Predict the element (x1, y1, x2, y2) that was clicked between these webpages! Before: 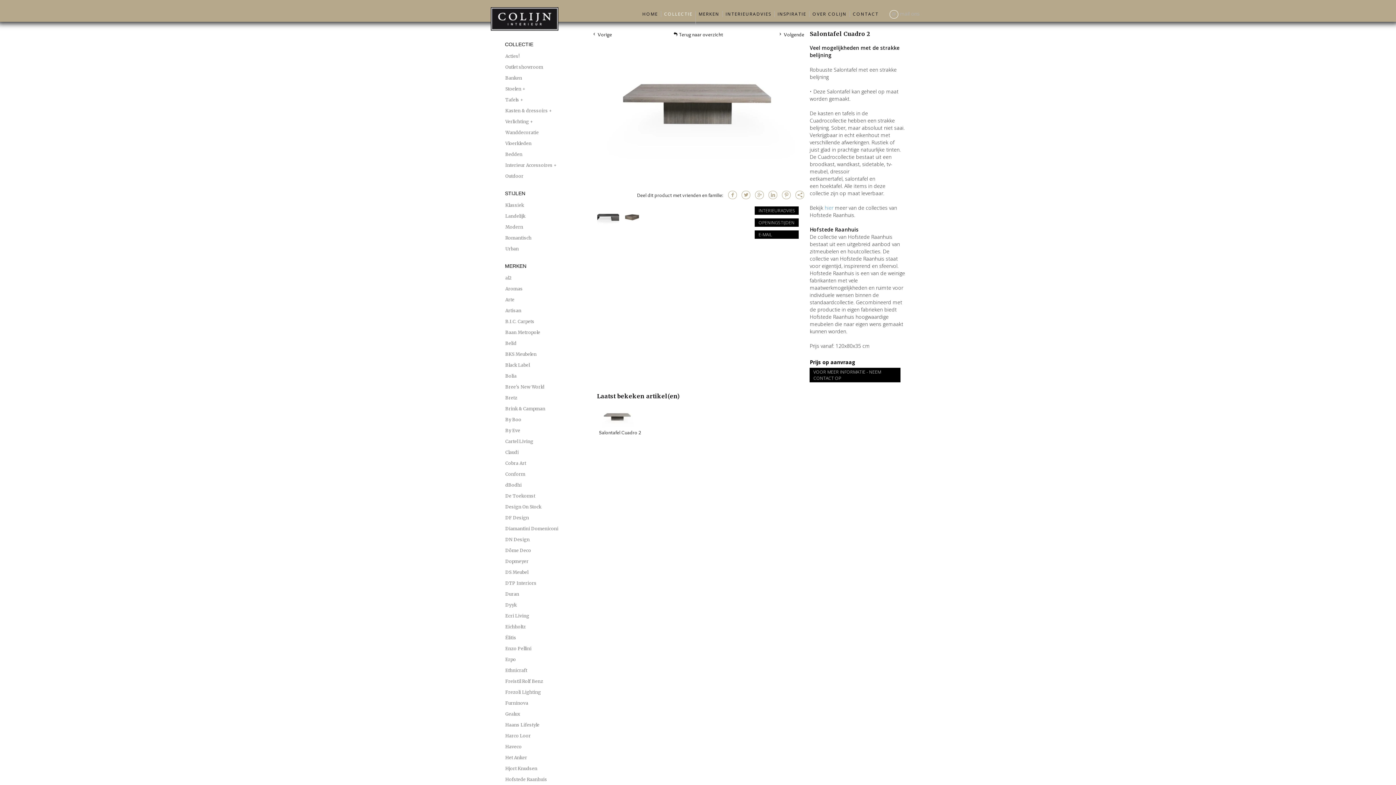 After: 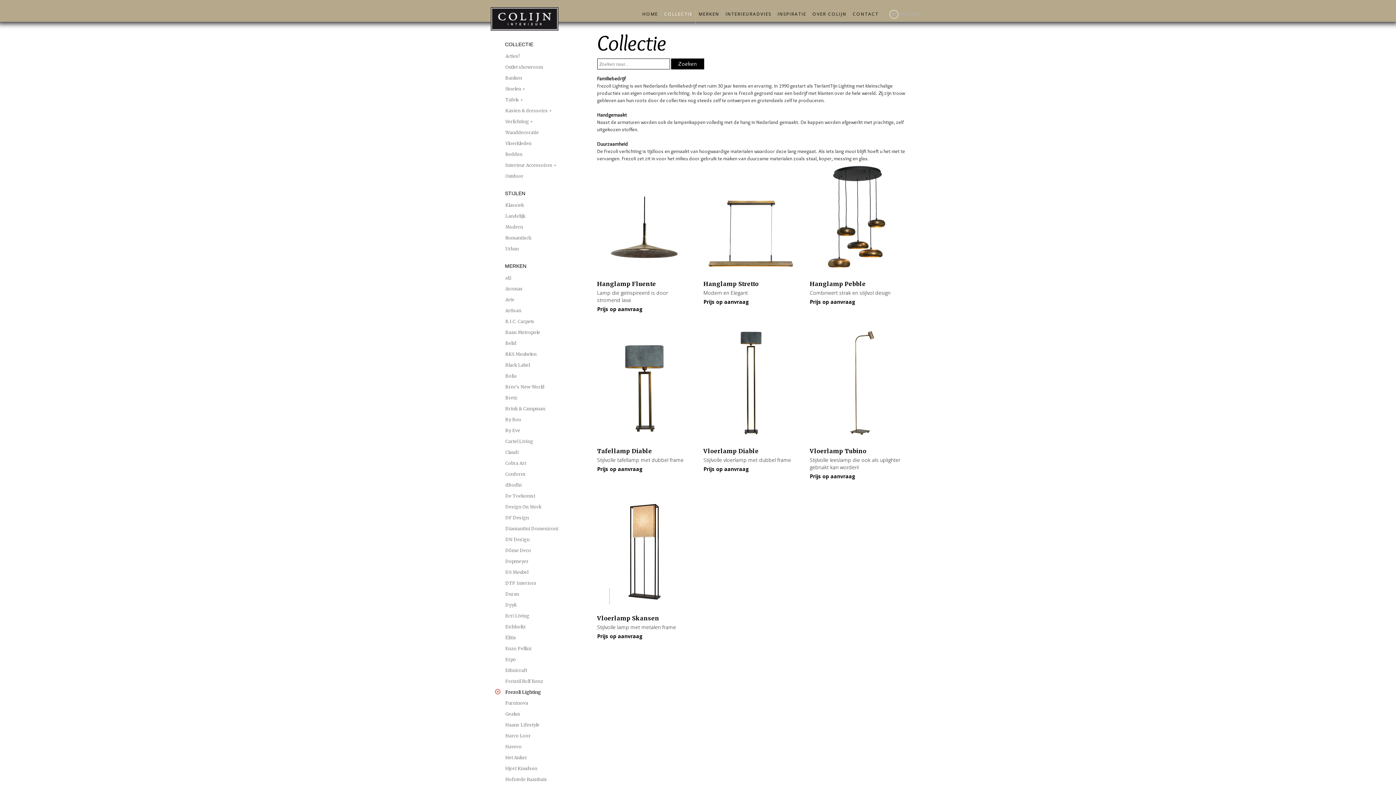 Action: label: Frezoli Lighting bbox: (505, 687, 586, 698)